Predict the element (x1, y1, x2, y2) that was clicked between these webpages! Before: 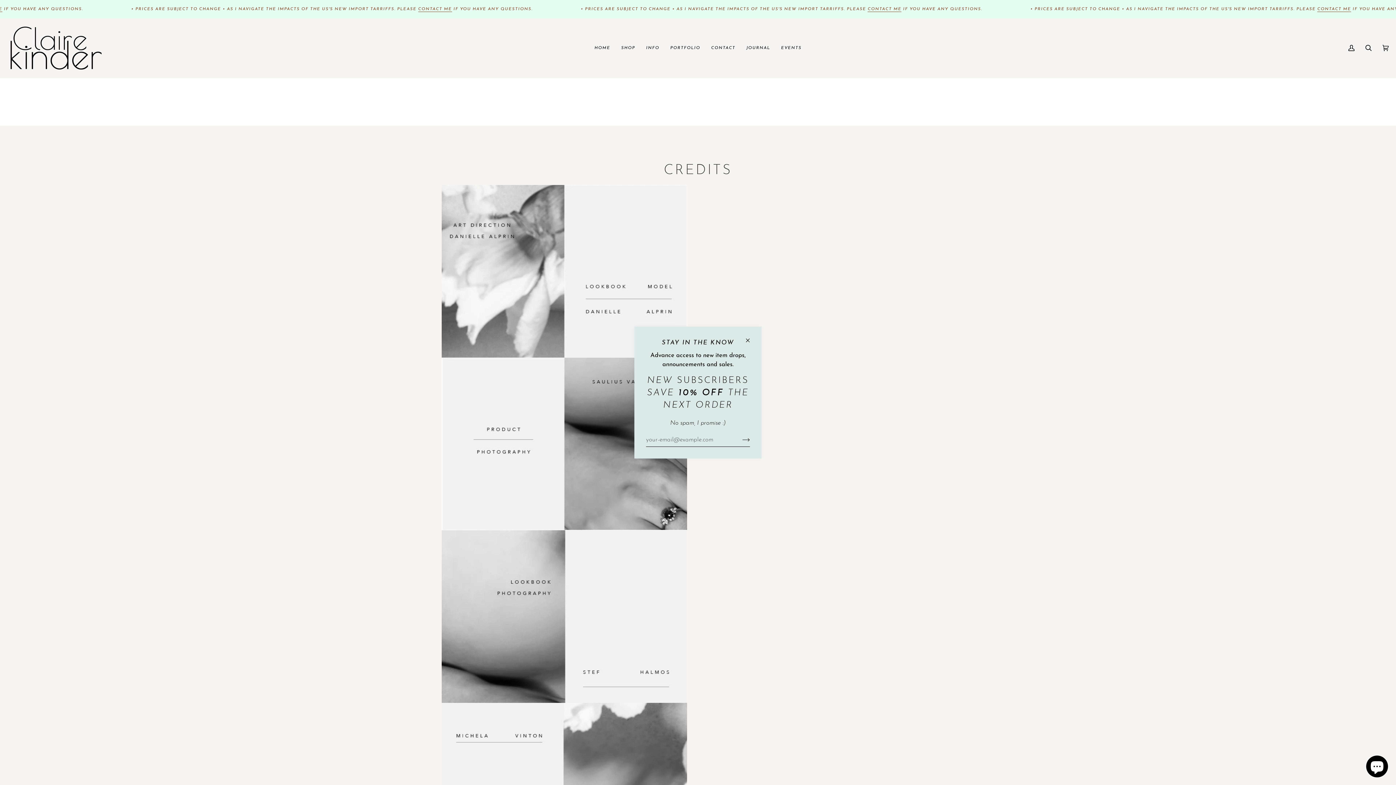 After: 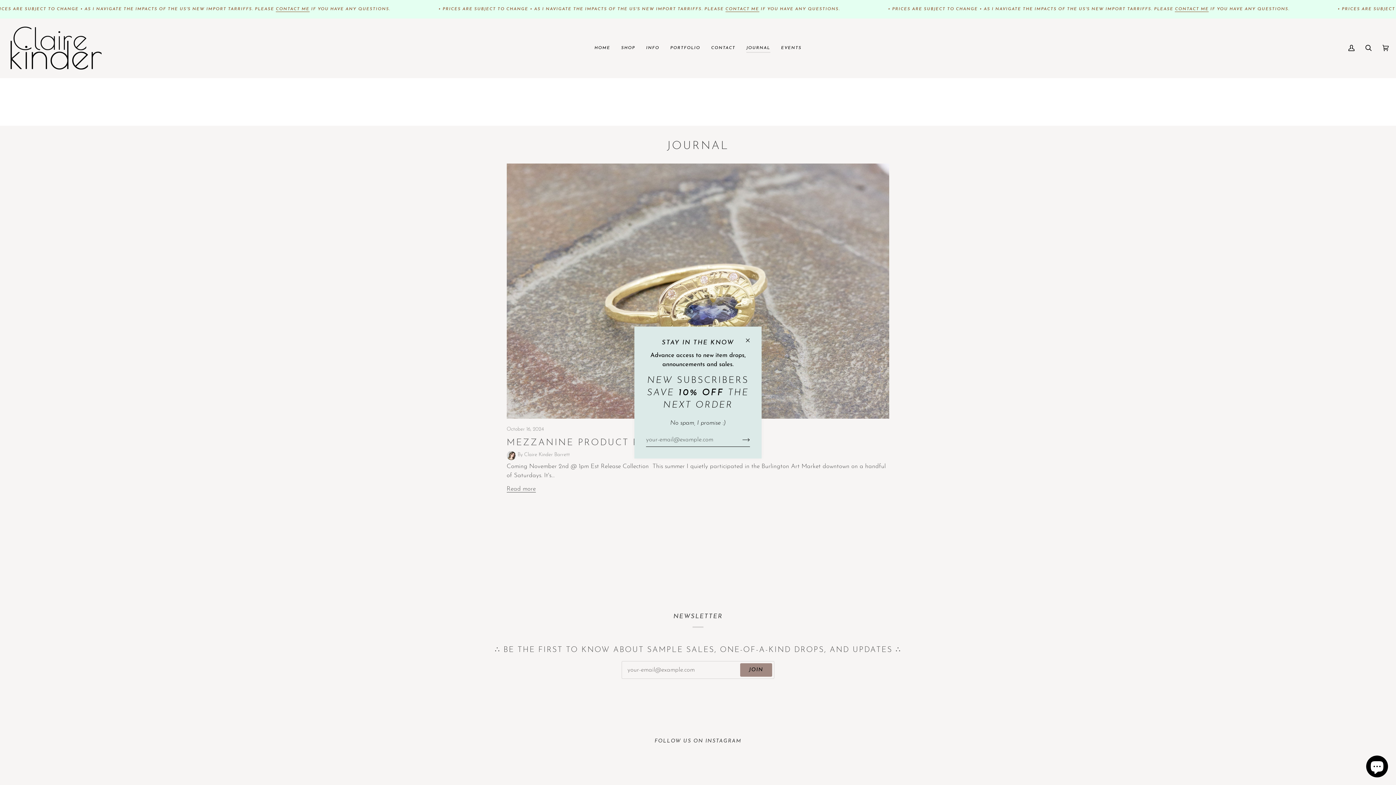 Action: label: JOURNAL bbox: (741, 18, 775, 77)